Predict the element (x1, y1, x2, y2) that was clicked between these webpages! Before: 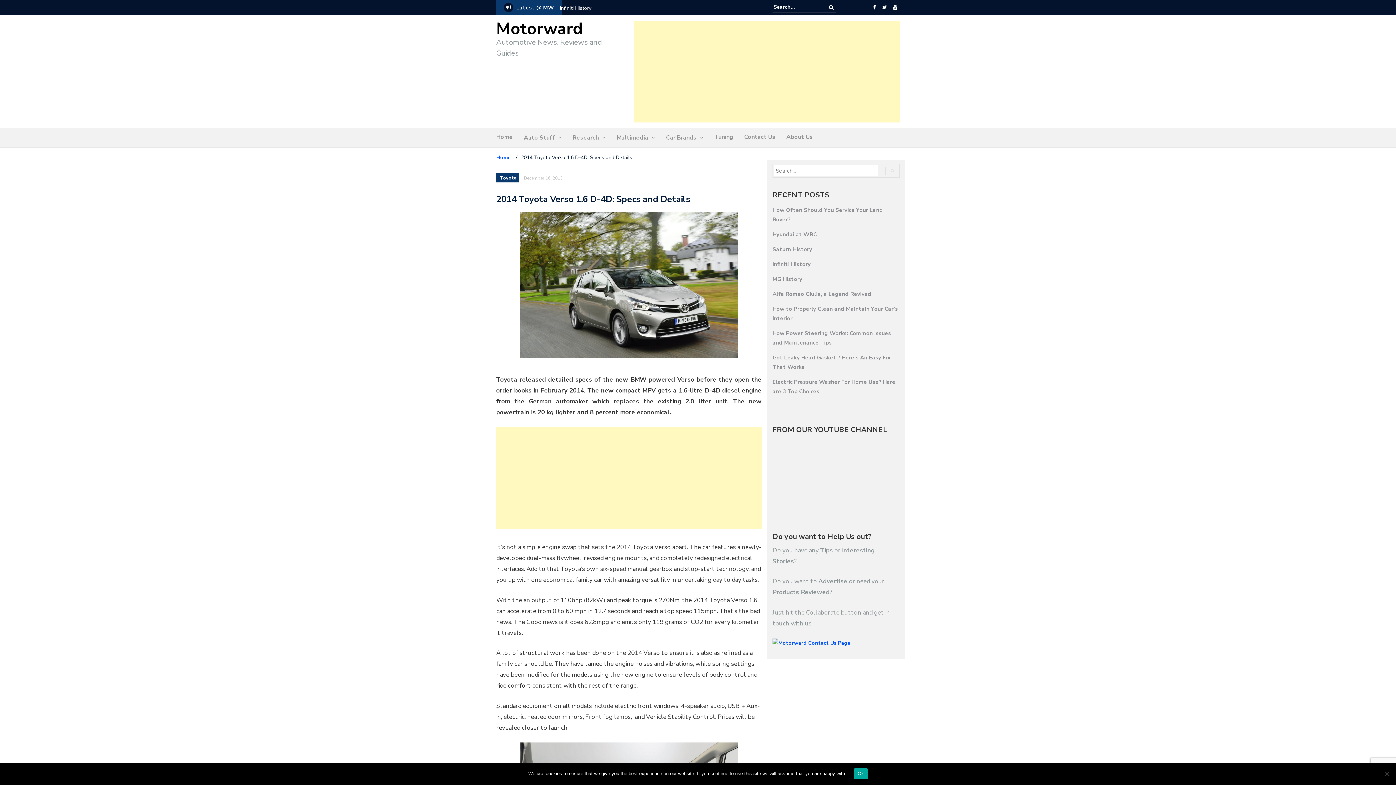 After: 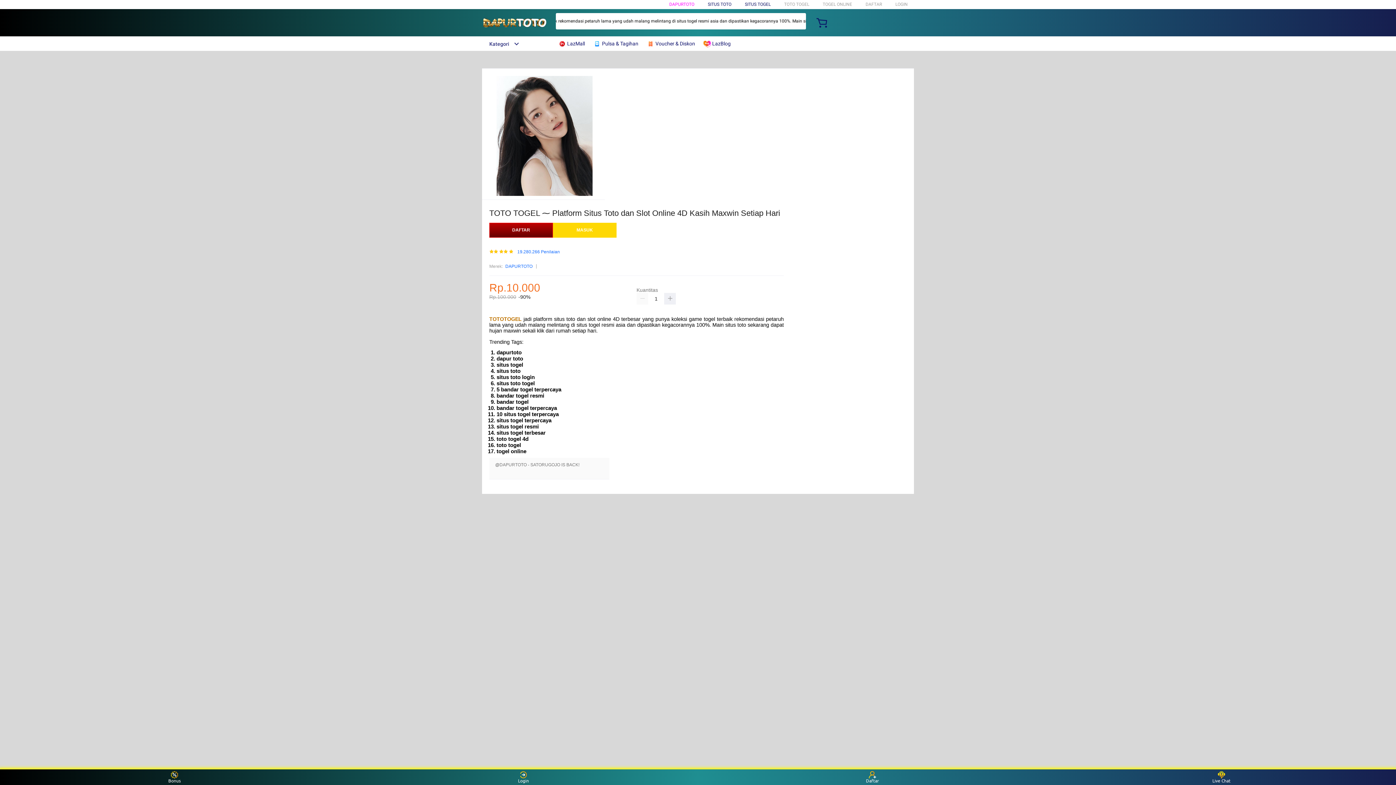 Action: label: Infiniti History bbox: (772, 260, 810, 268)